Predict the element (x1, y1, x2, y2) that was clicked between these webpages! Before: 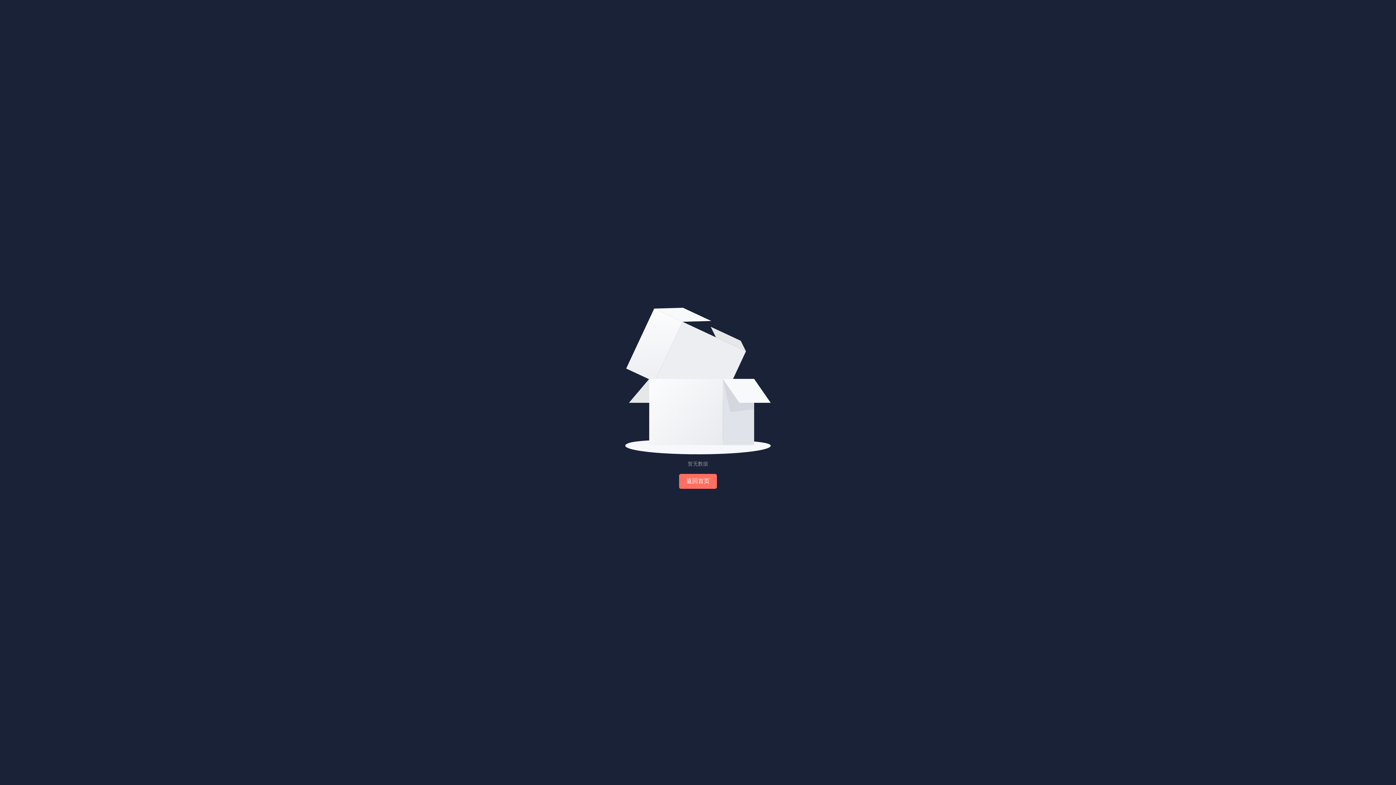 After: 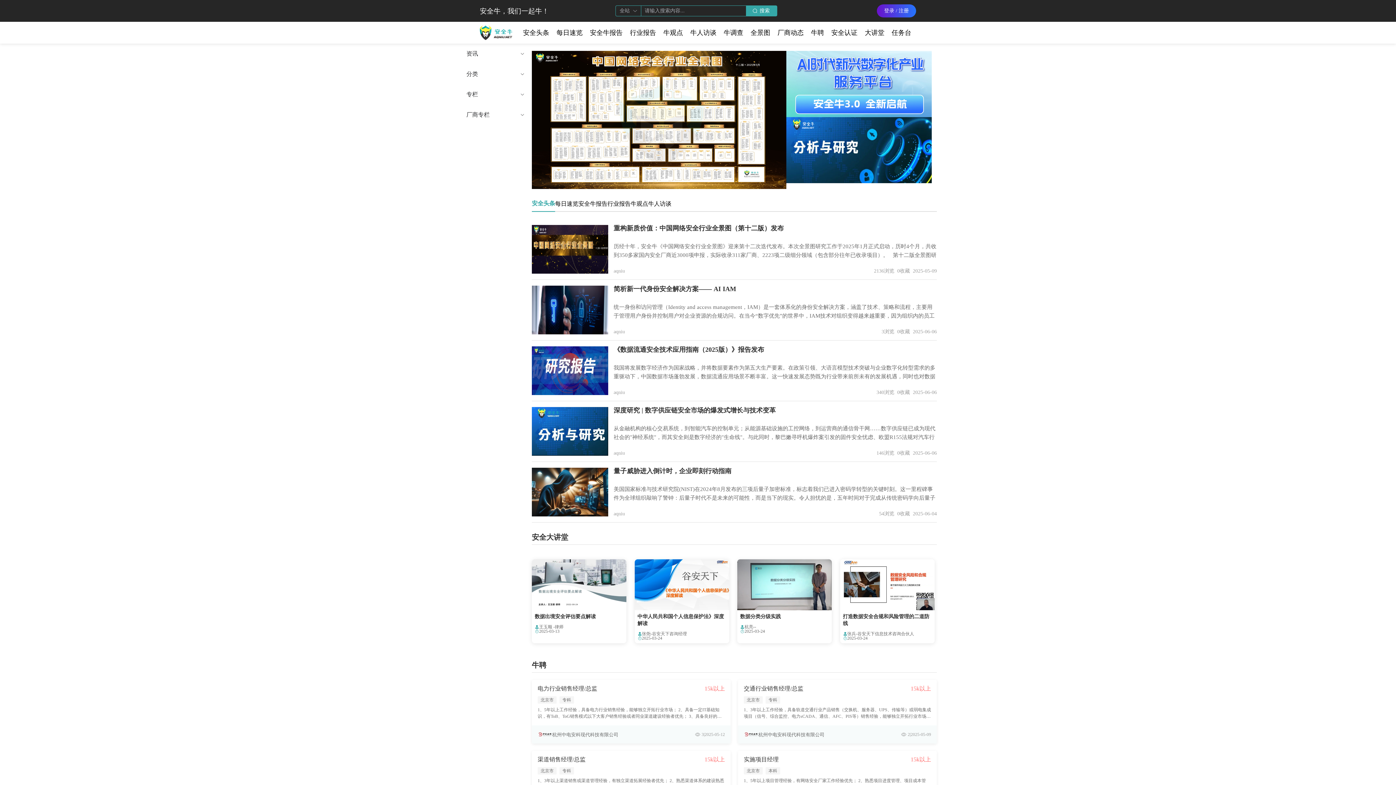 Action: bbox: (679, 474, 717, 489) label: 返回首页